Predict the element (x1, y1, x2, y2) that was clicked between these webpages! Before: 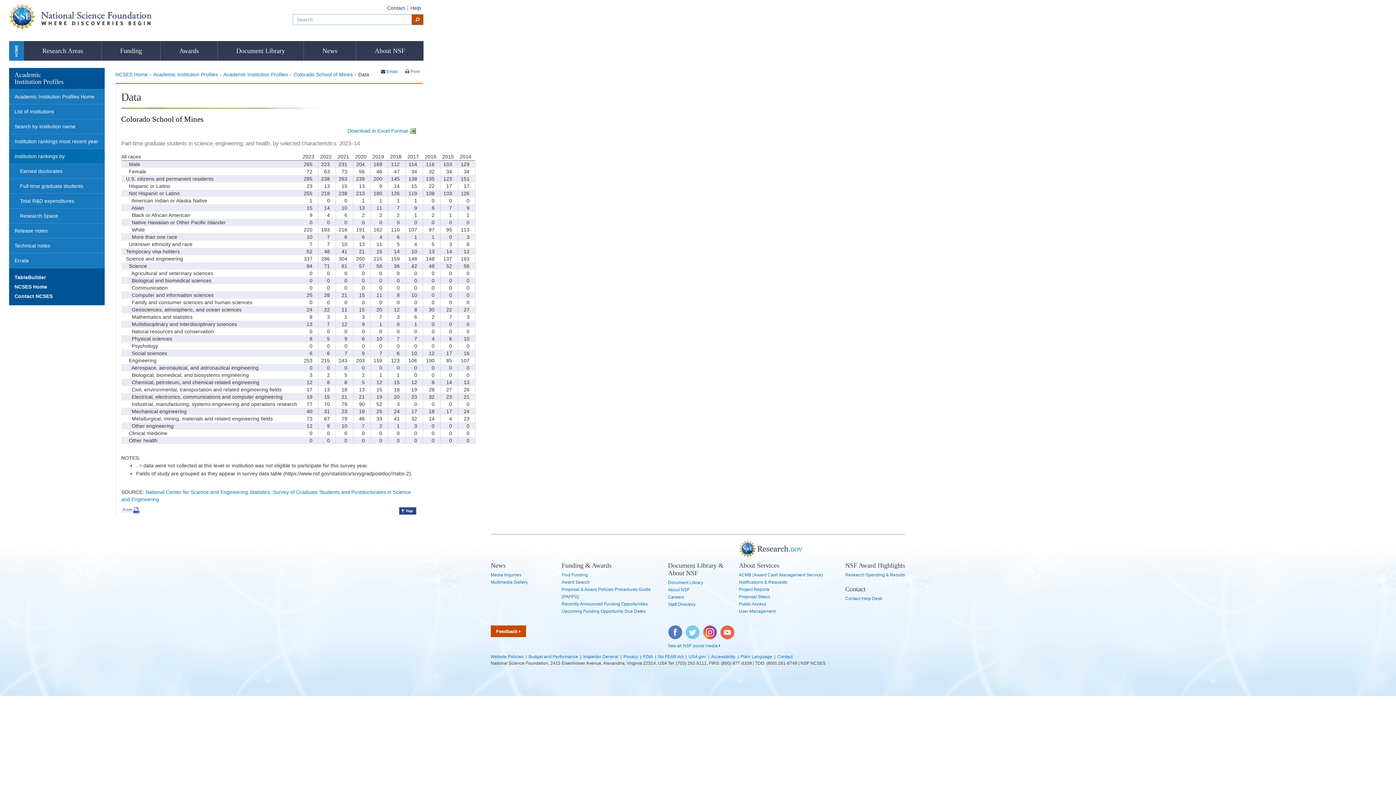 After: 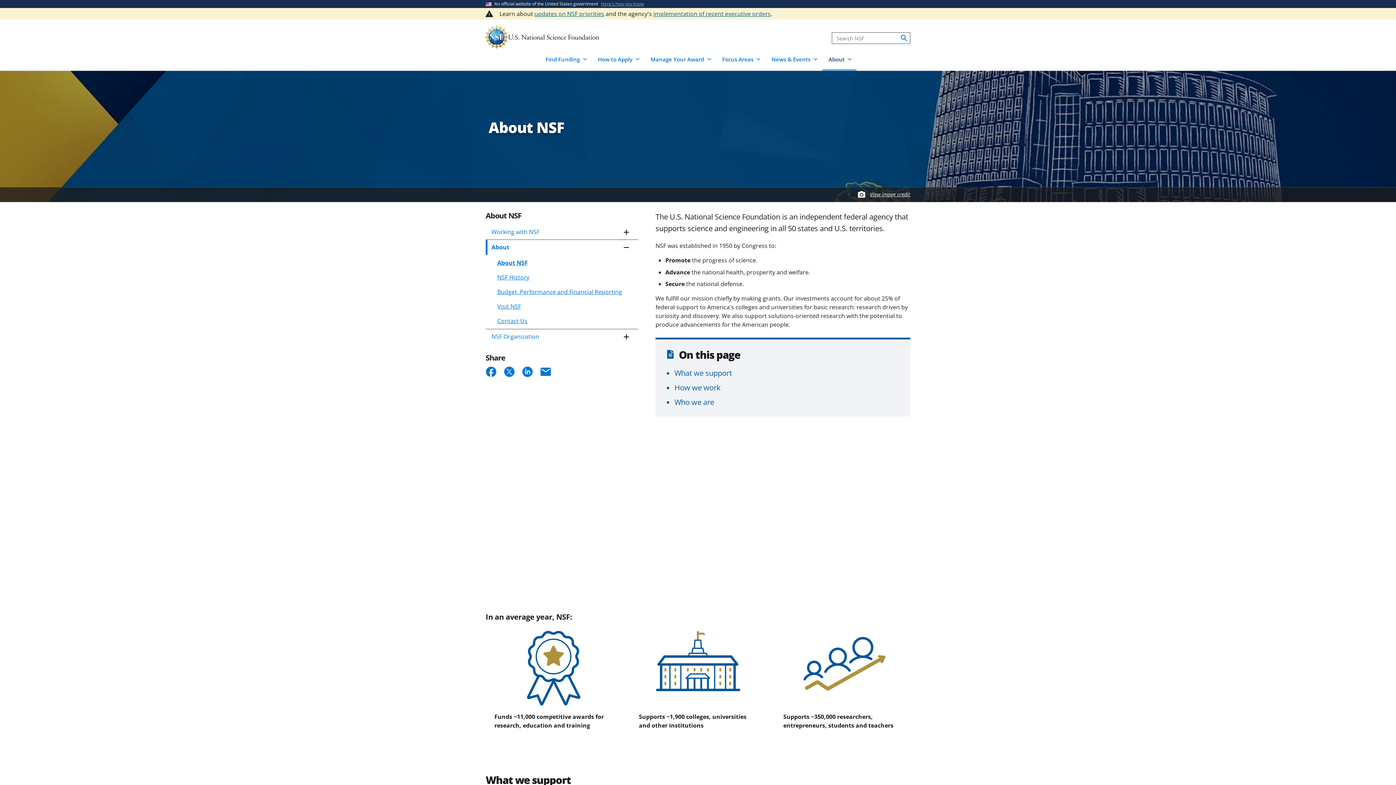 Action: bbox: (356, 41, 423, 60) label: About NSF